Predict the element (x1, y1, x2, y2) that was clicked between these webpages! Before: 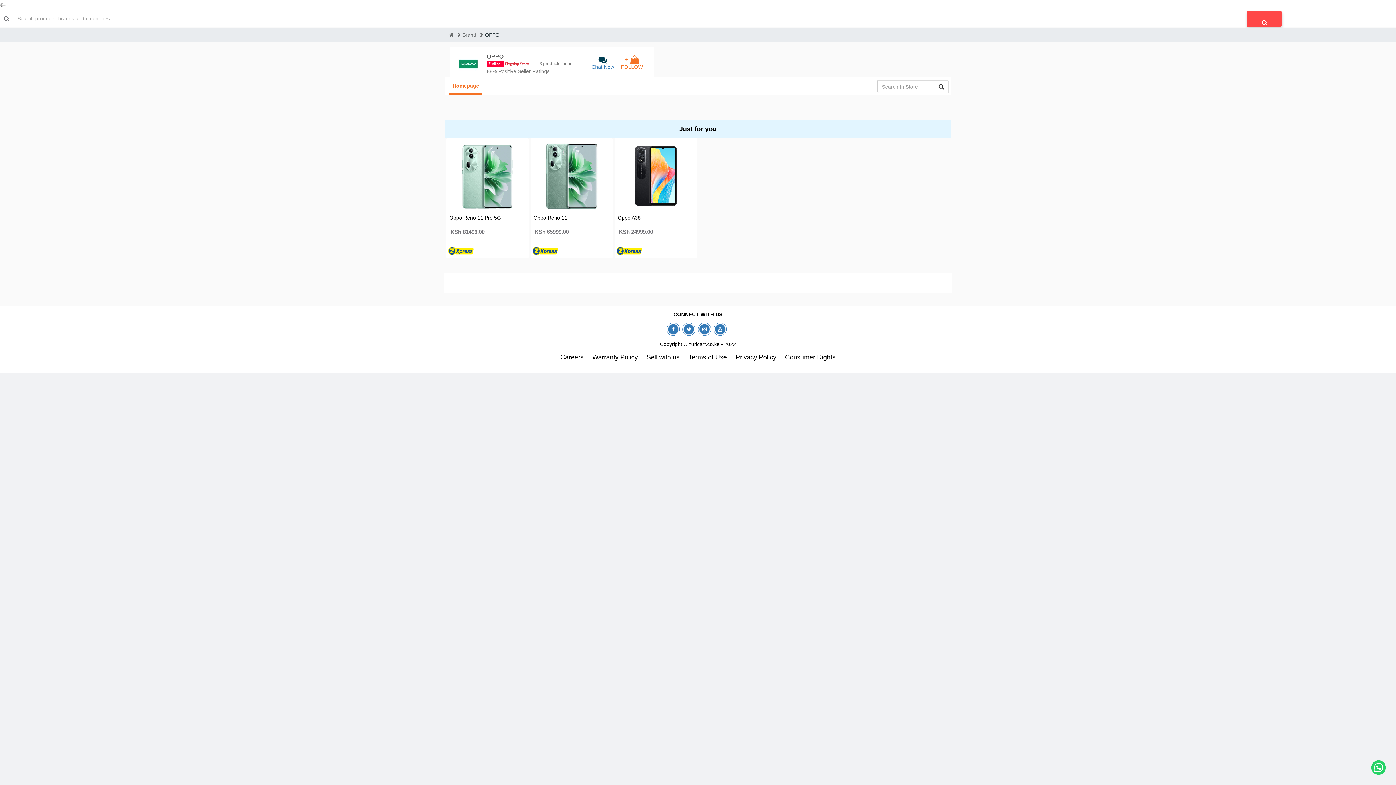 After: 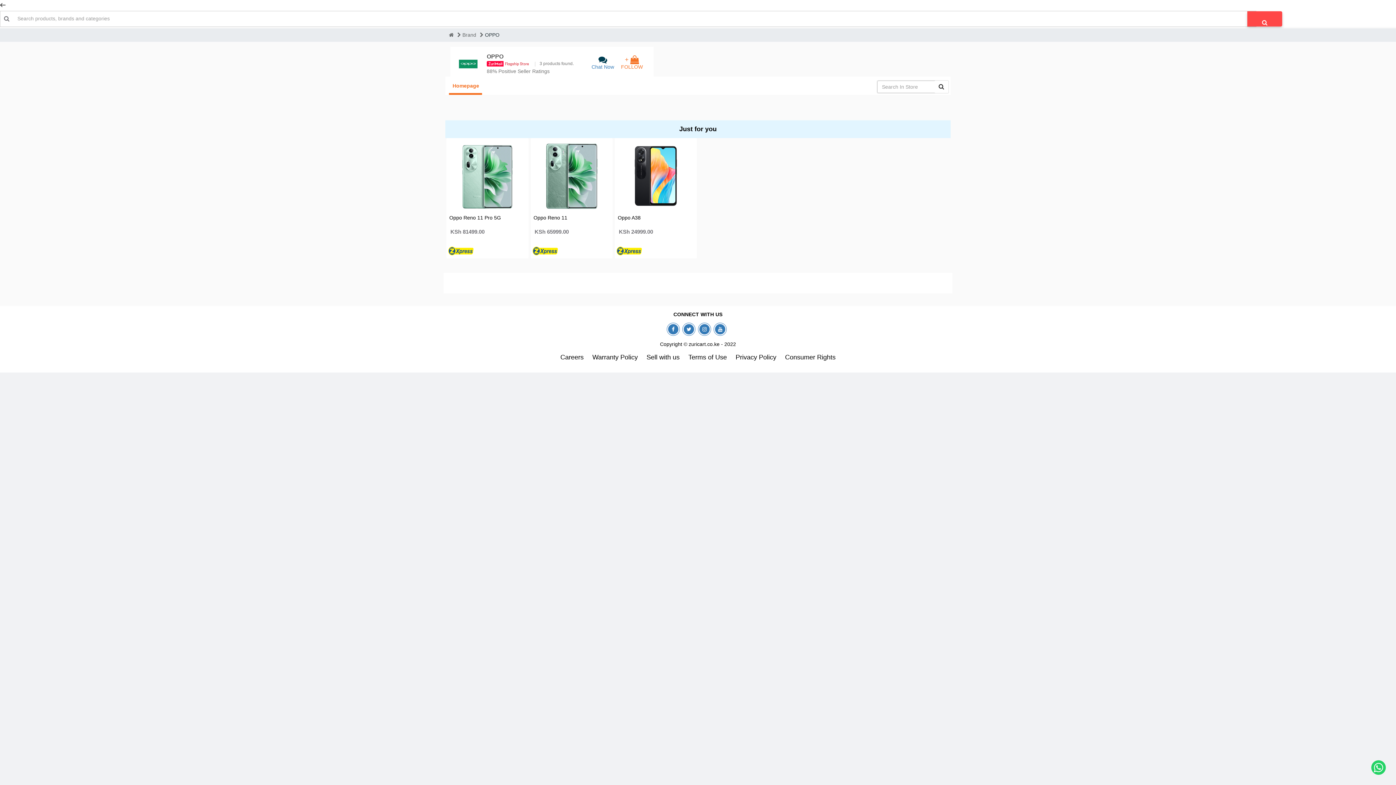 Action: bbox: (713, 322, 726, 336)